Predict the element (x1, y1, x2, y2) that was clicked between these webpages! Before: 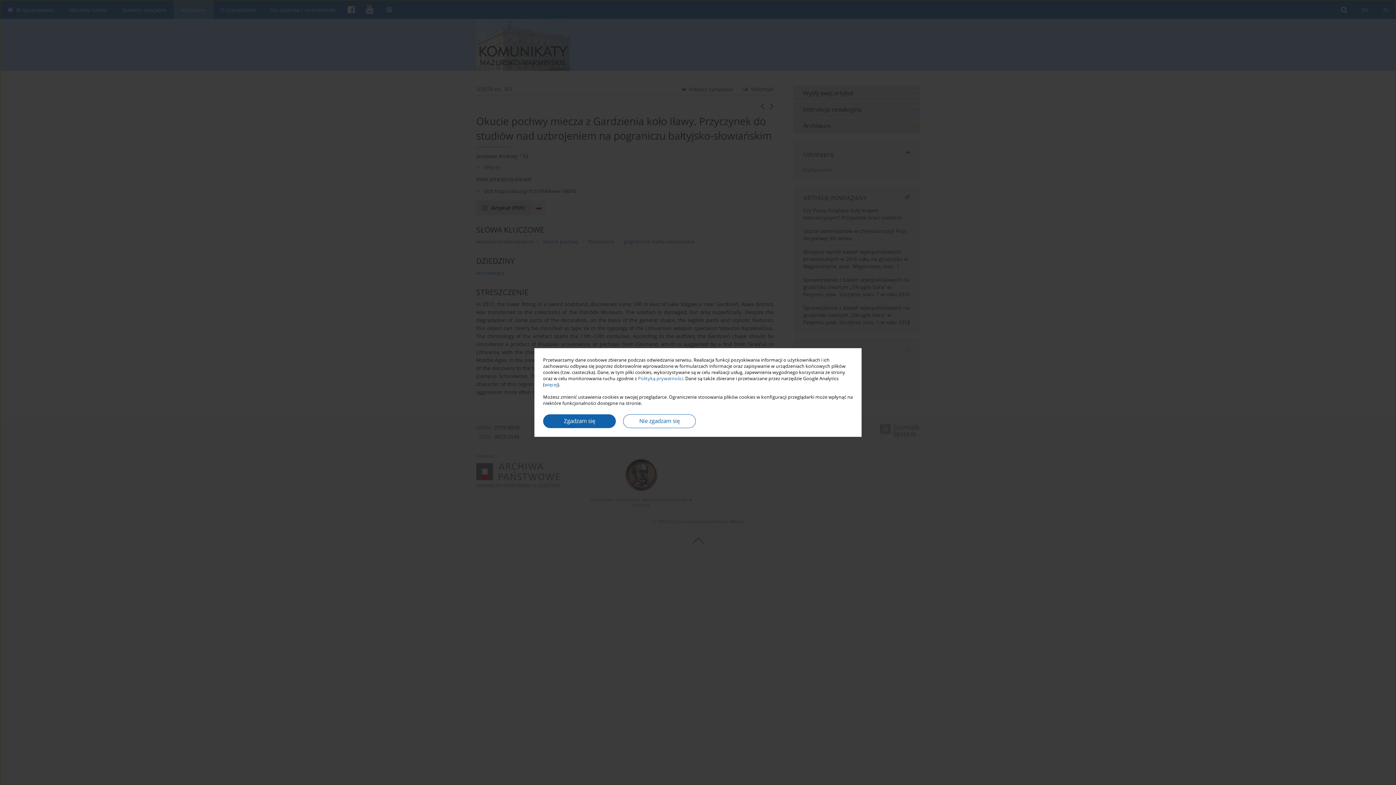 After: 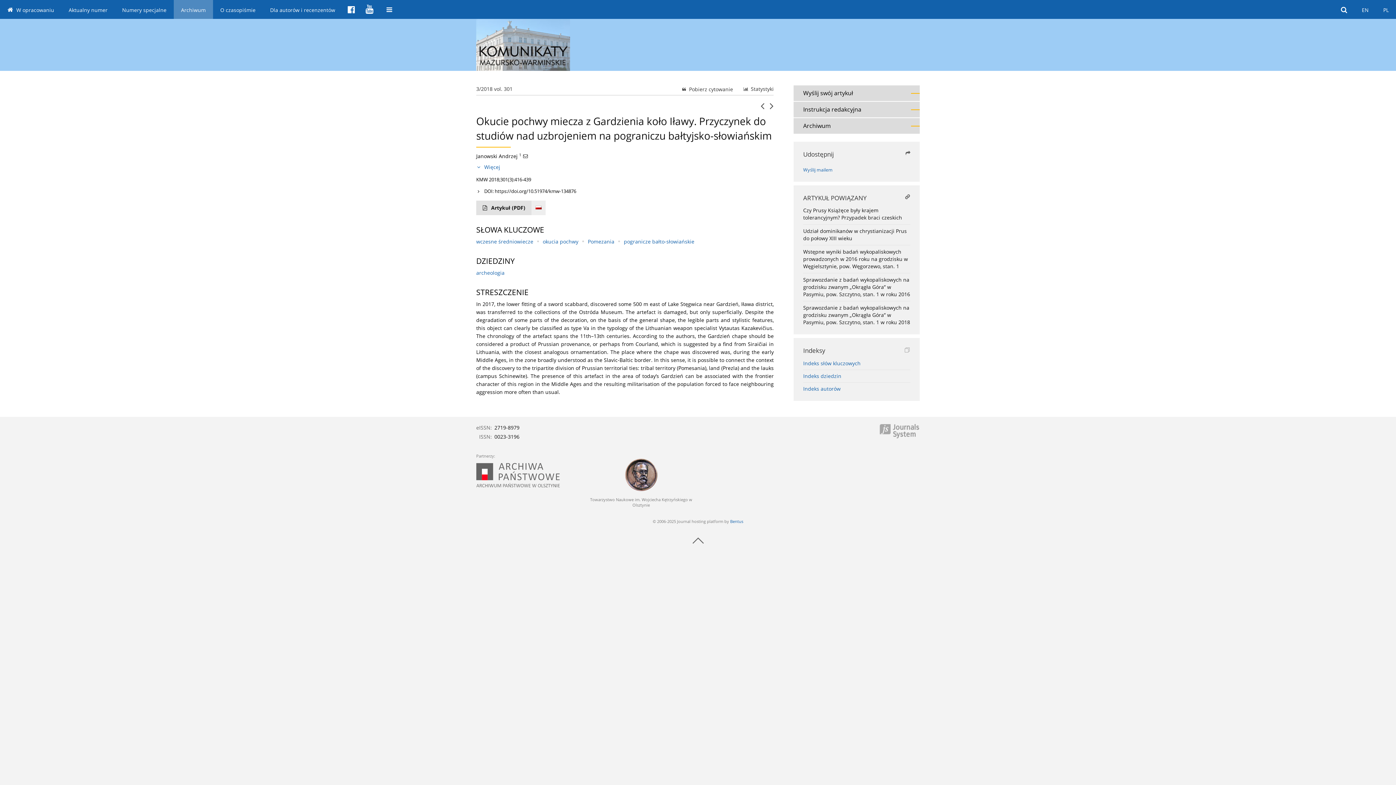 Action: label: Zgadzam się bbox: (543, 414, 616, 428)